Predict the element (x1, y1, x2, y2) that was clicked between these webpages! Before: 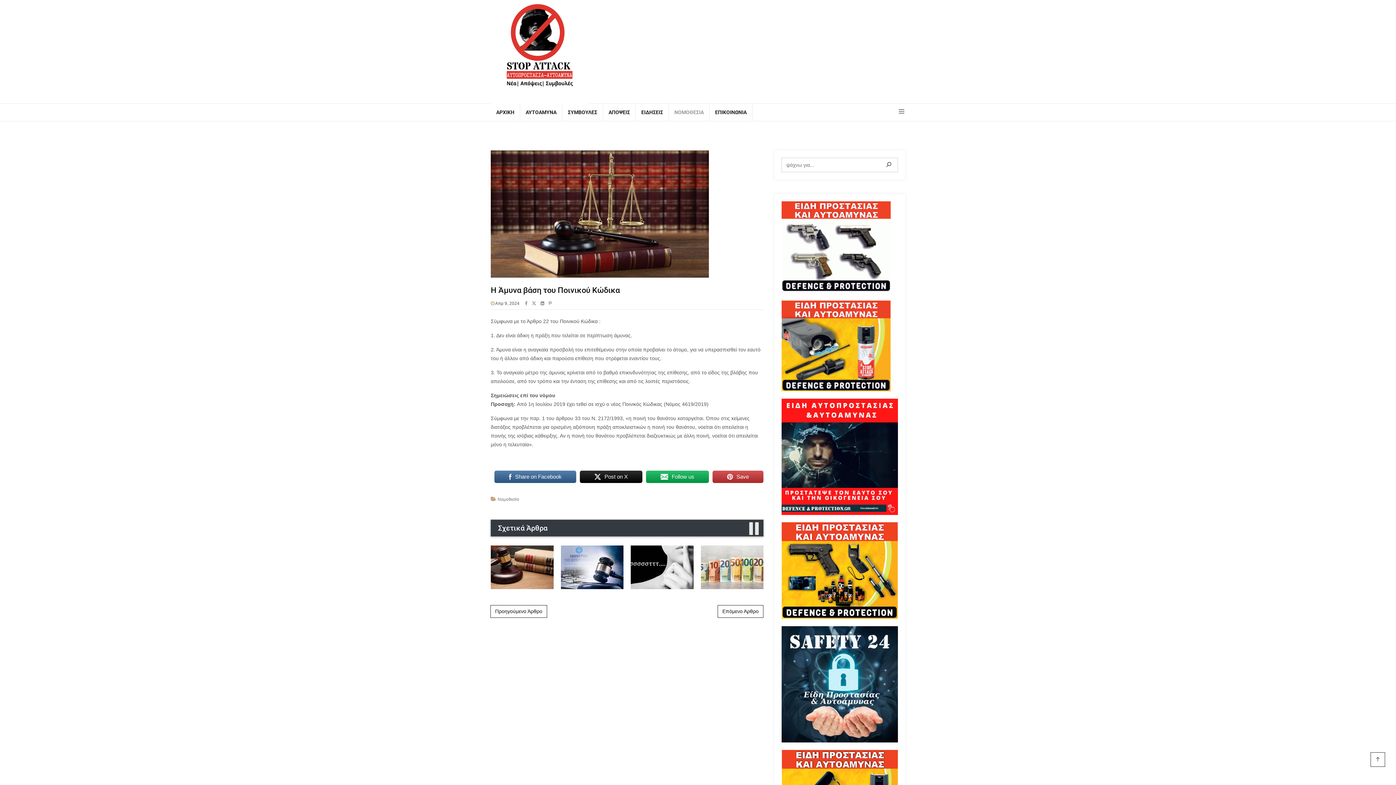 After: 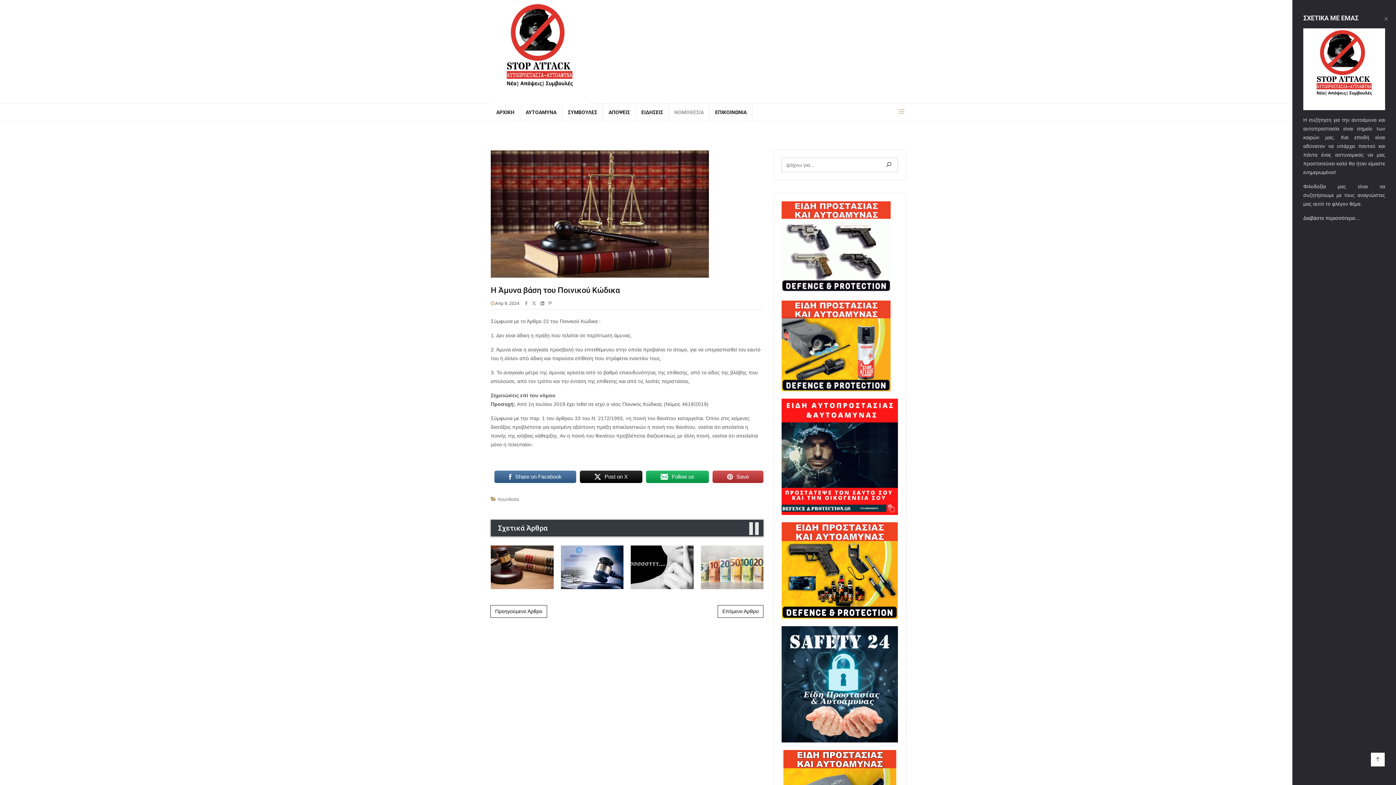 Action: bbox: (892, 107, 905, 117)